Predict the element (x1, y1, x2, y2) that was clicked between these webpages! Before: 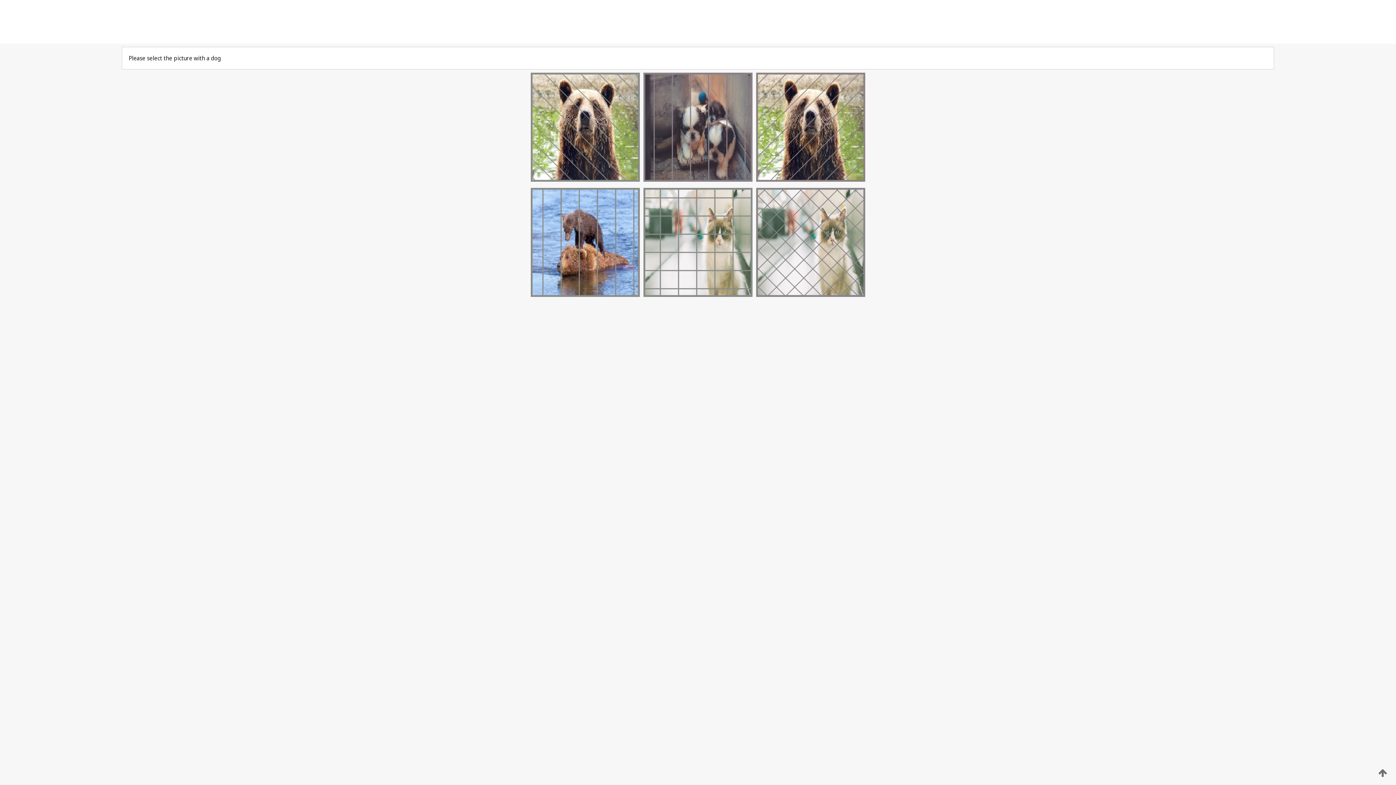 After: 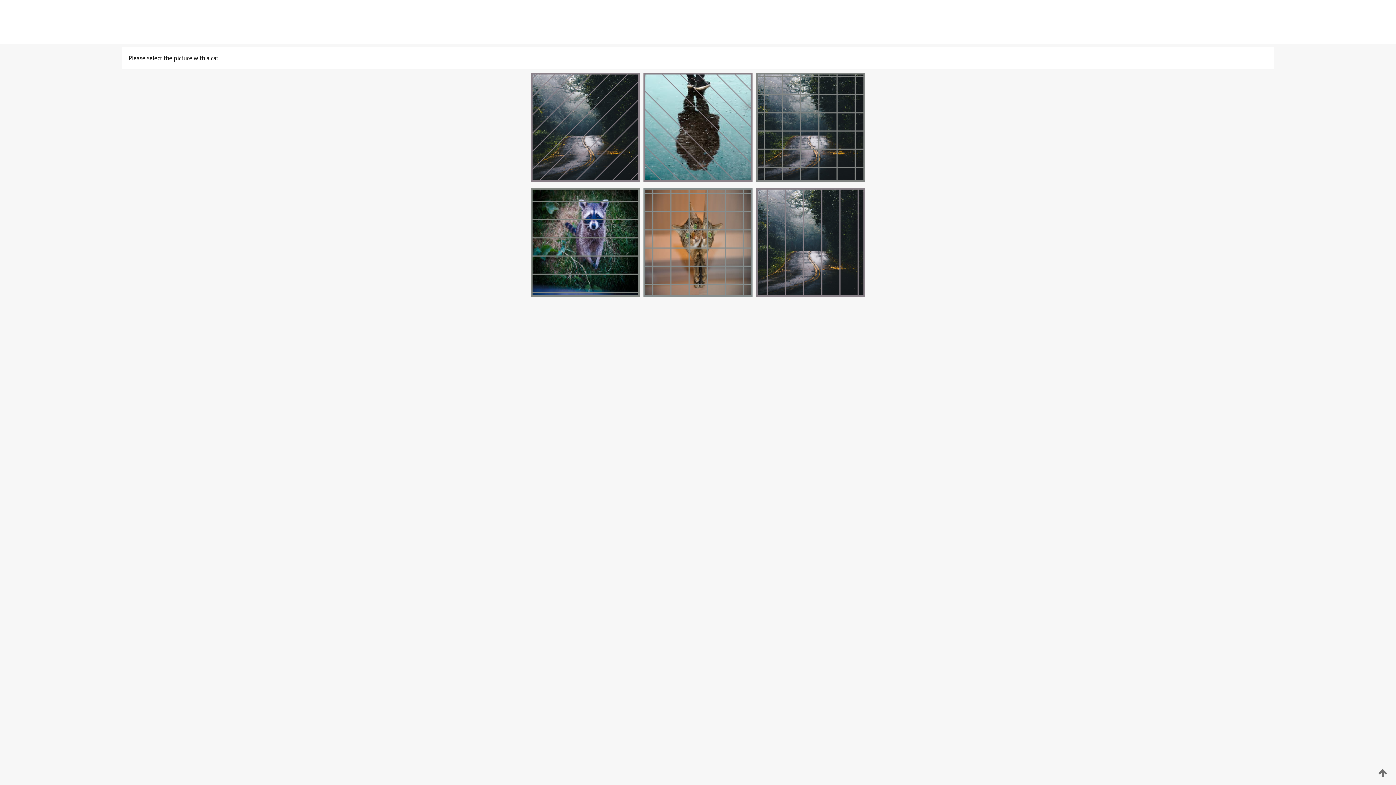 Action: bbox: (754, 292, 867, 298)